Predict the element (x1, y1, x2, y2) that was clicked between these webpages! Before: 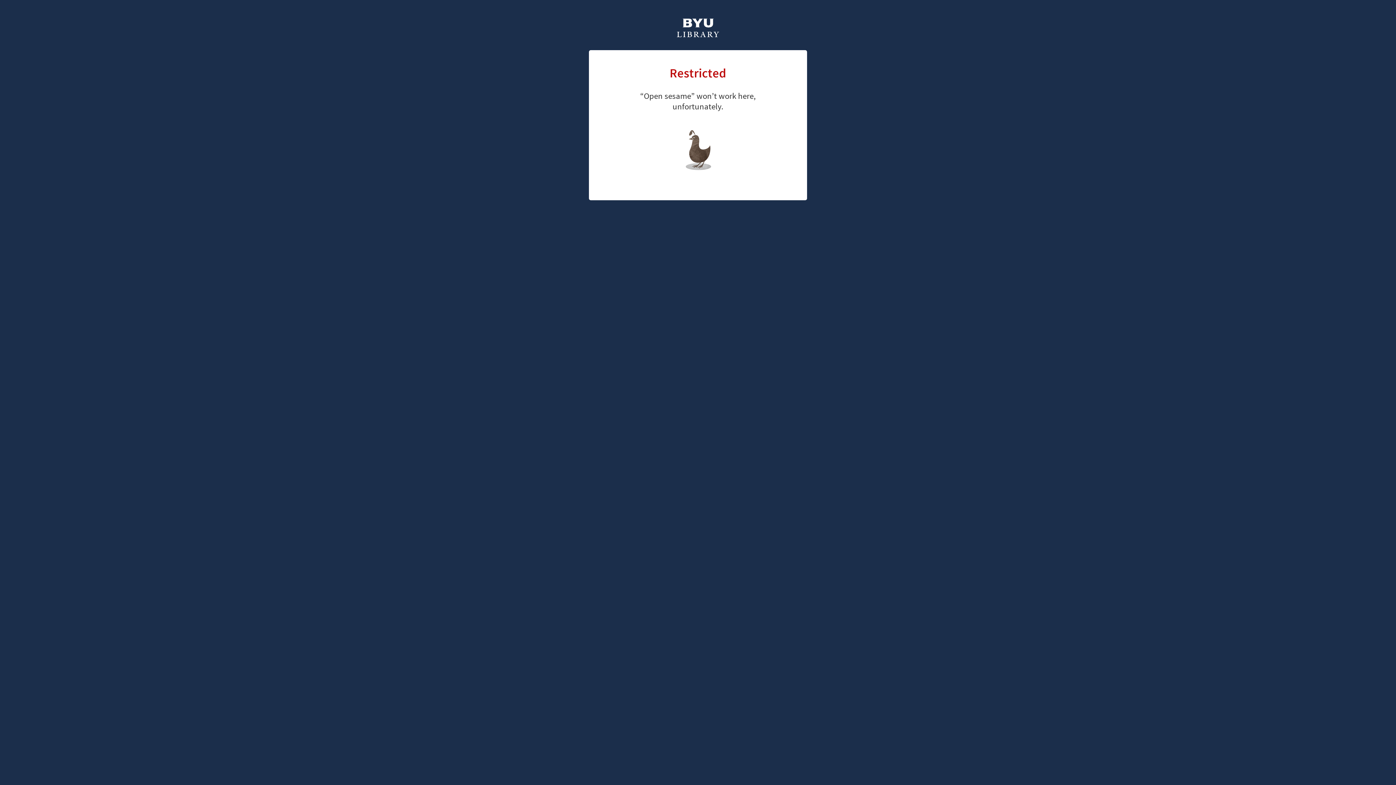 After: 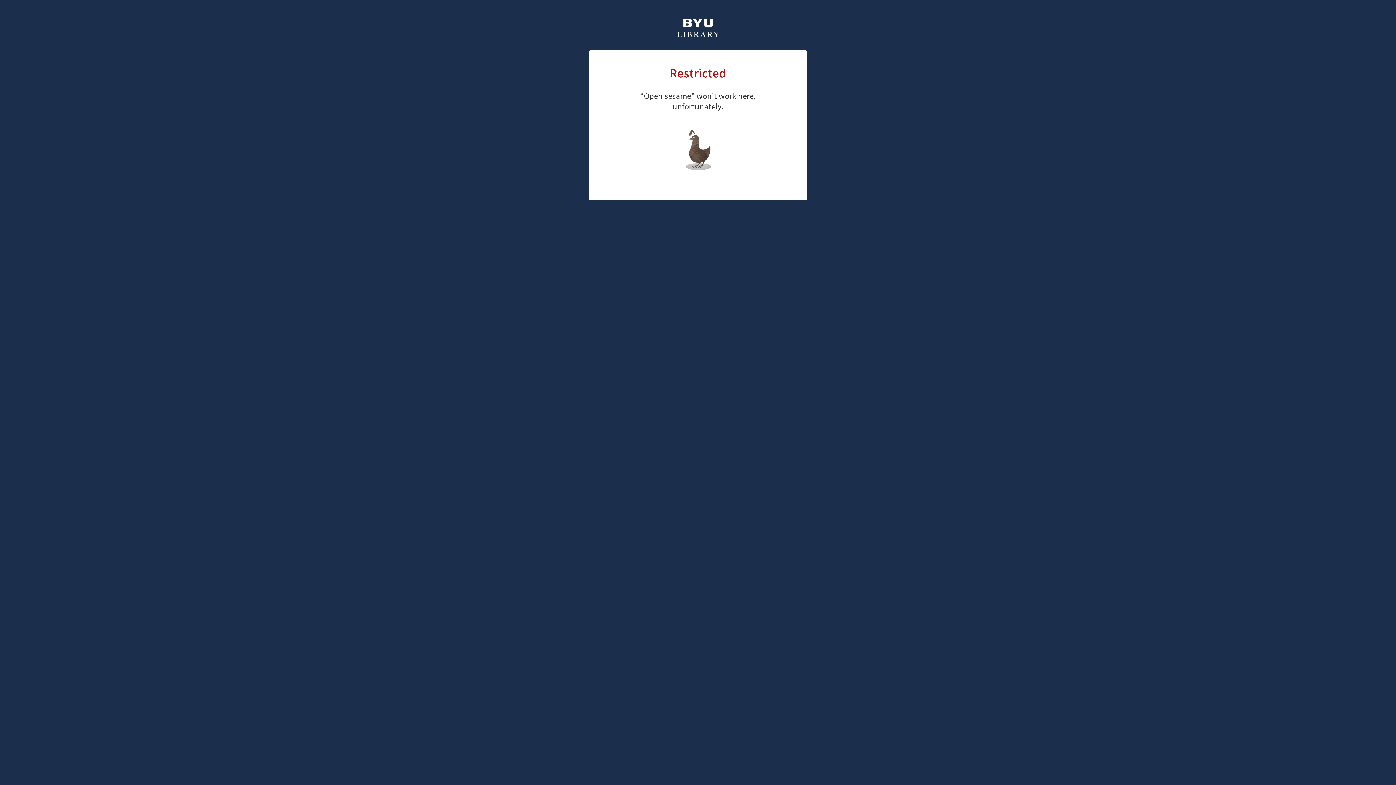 Action: bbox: (661, 126, 726, 147) label: library home page